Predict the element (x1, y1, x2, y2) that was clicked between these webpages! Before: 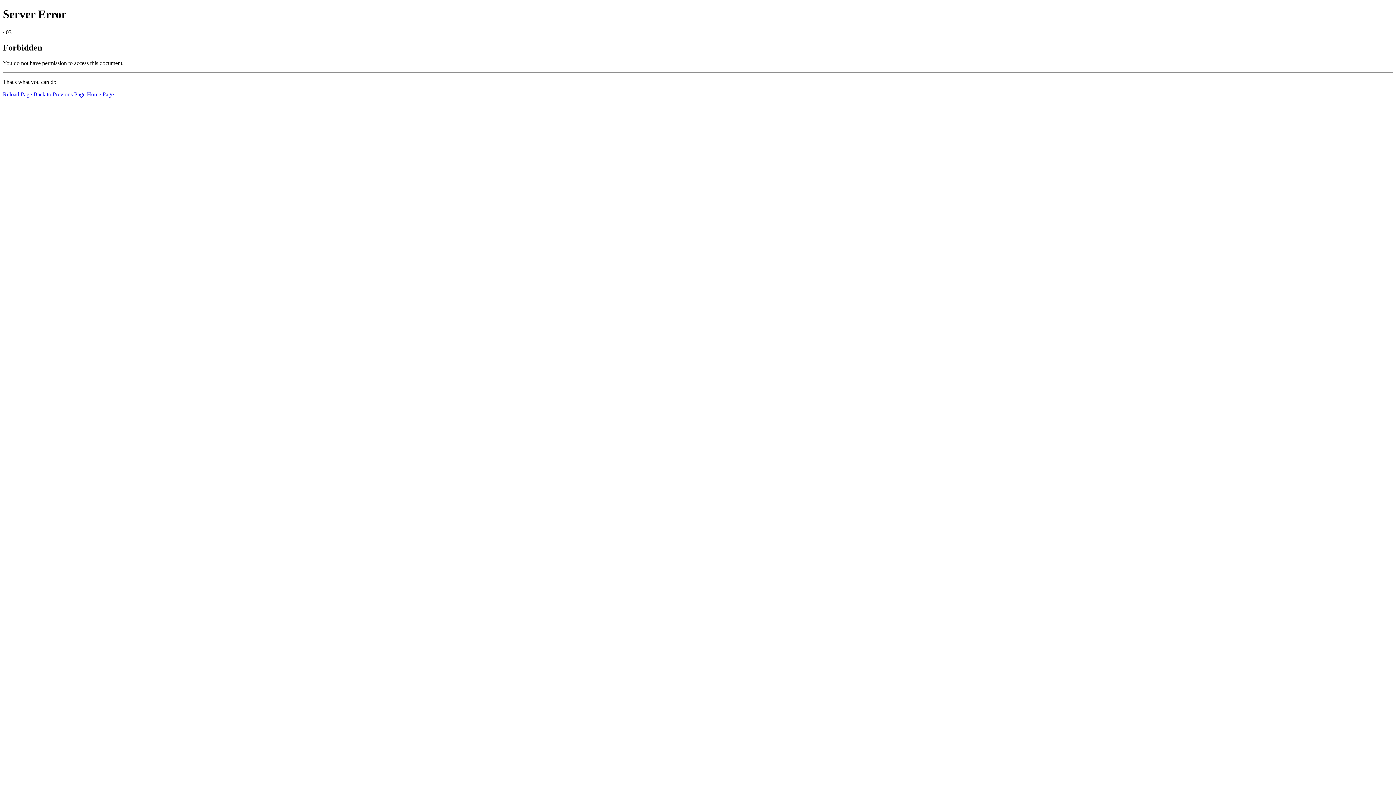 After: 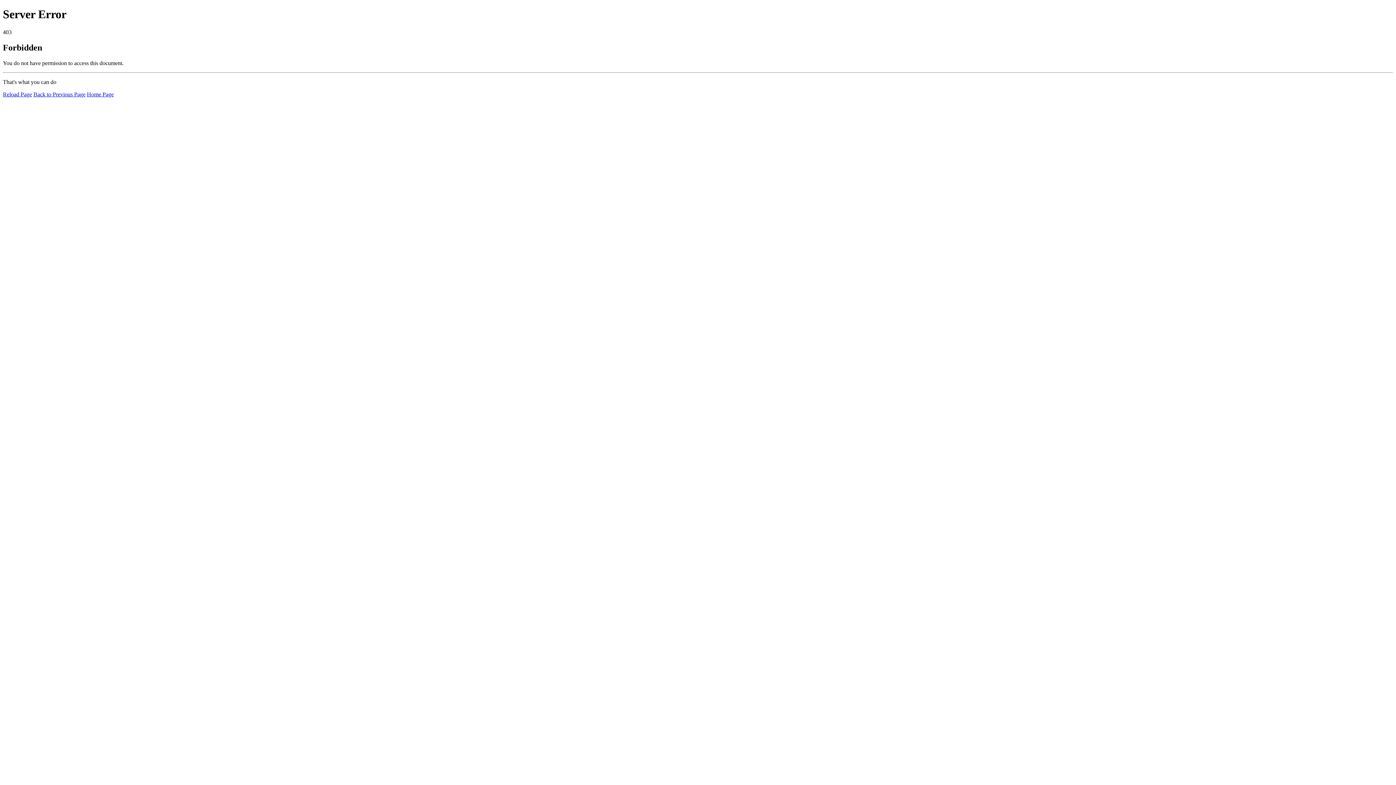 Action: bbox: (2, 91, 32, 97) label: Reload Page